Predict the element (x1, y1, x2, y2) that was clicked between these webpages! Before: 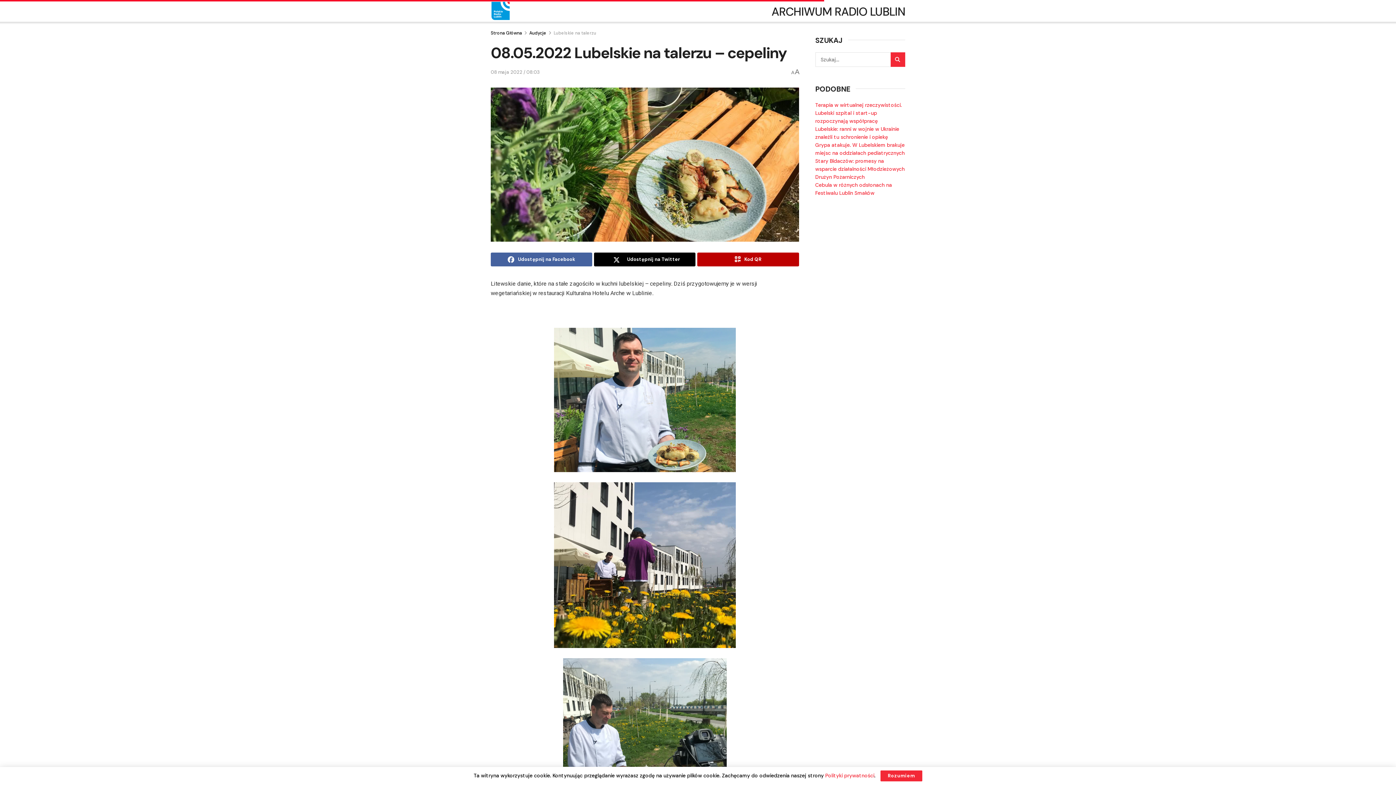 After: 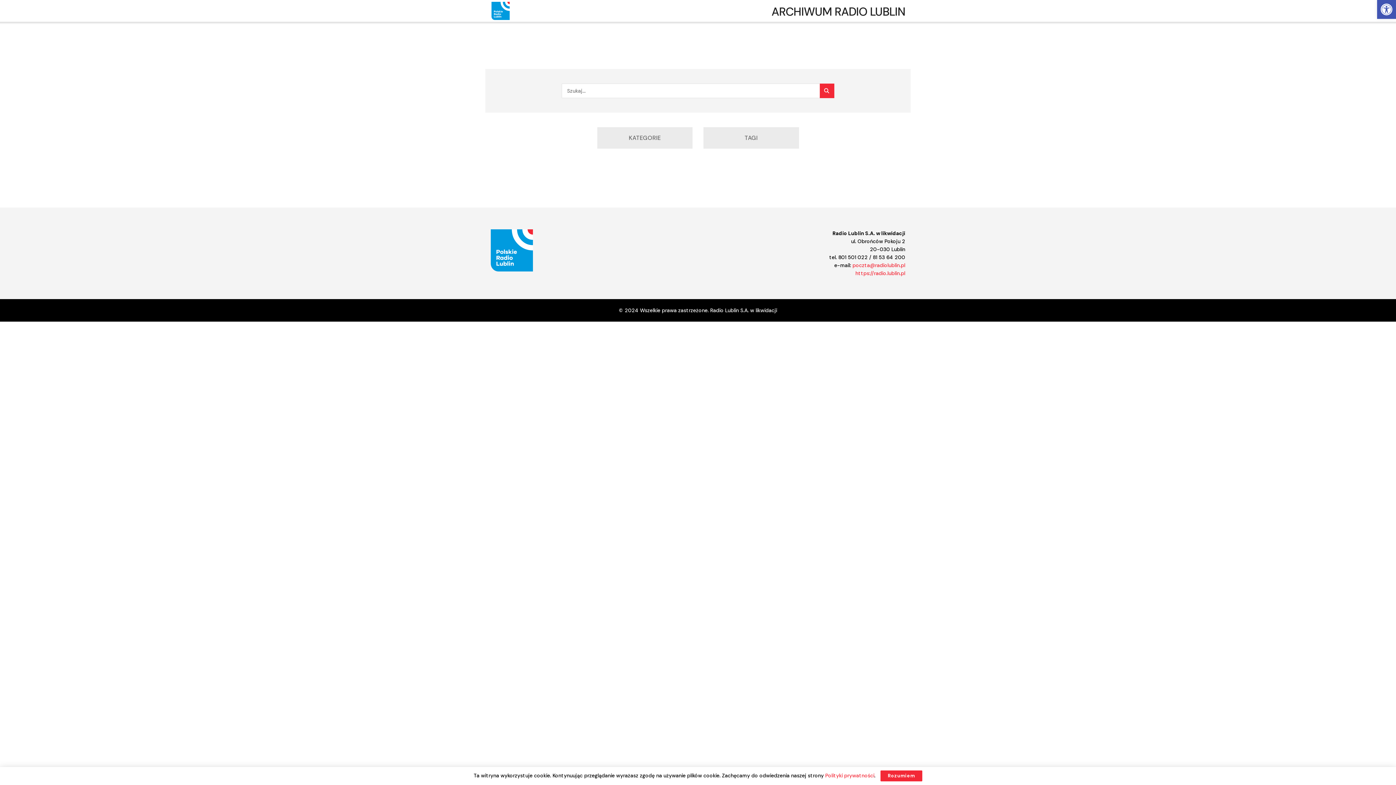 Action: bbox: (490, 30, 522, 36) label: Strona Główna